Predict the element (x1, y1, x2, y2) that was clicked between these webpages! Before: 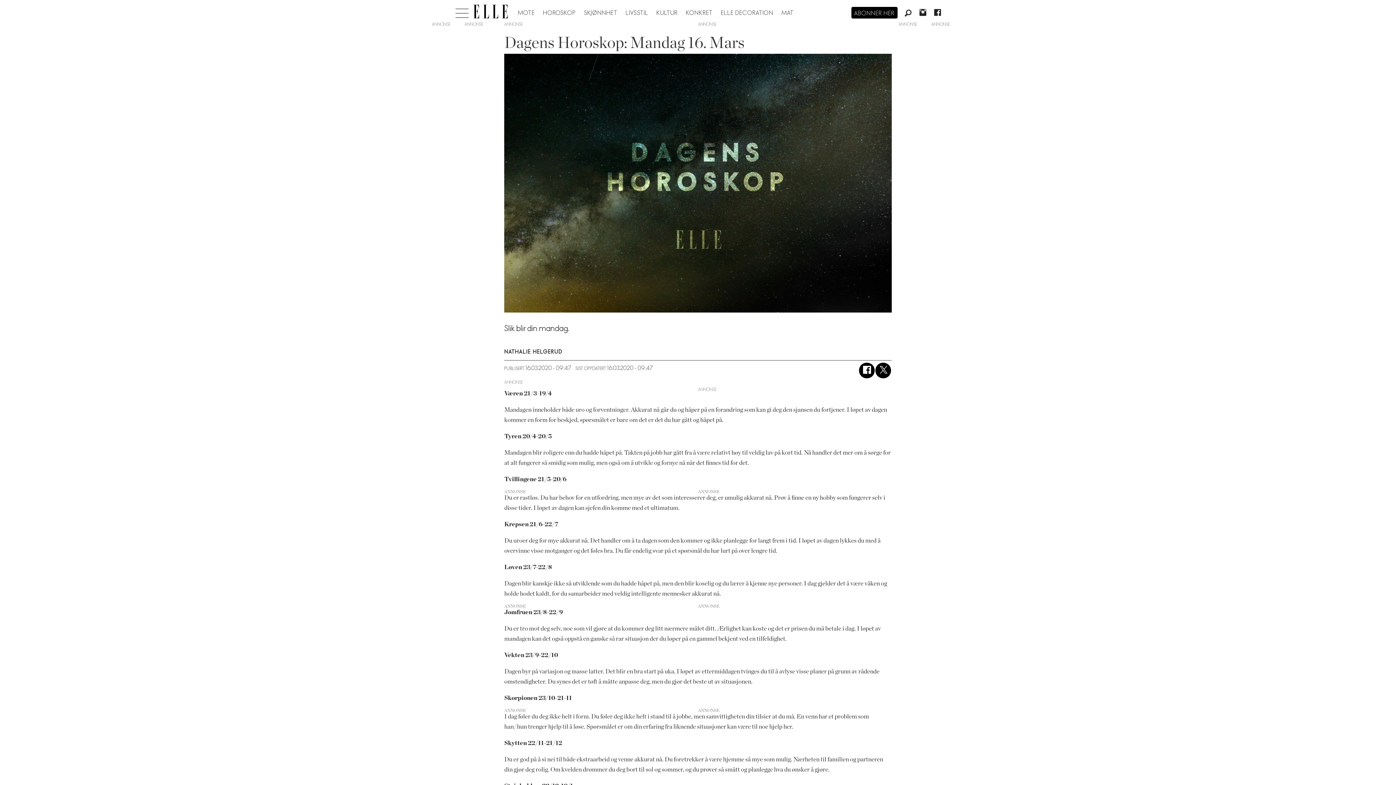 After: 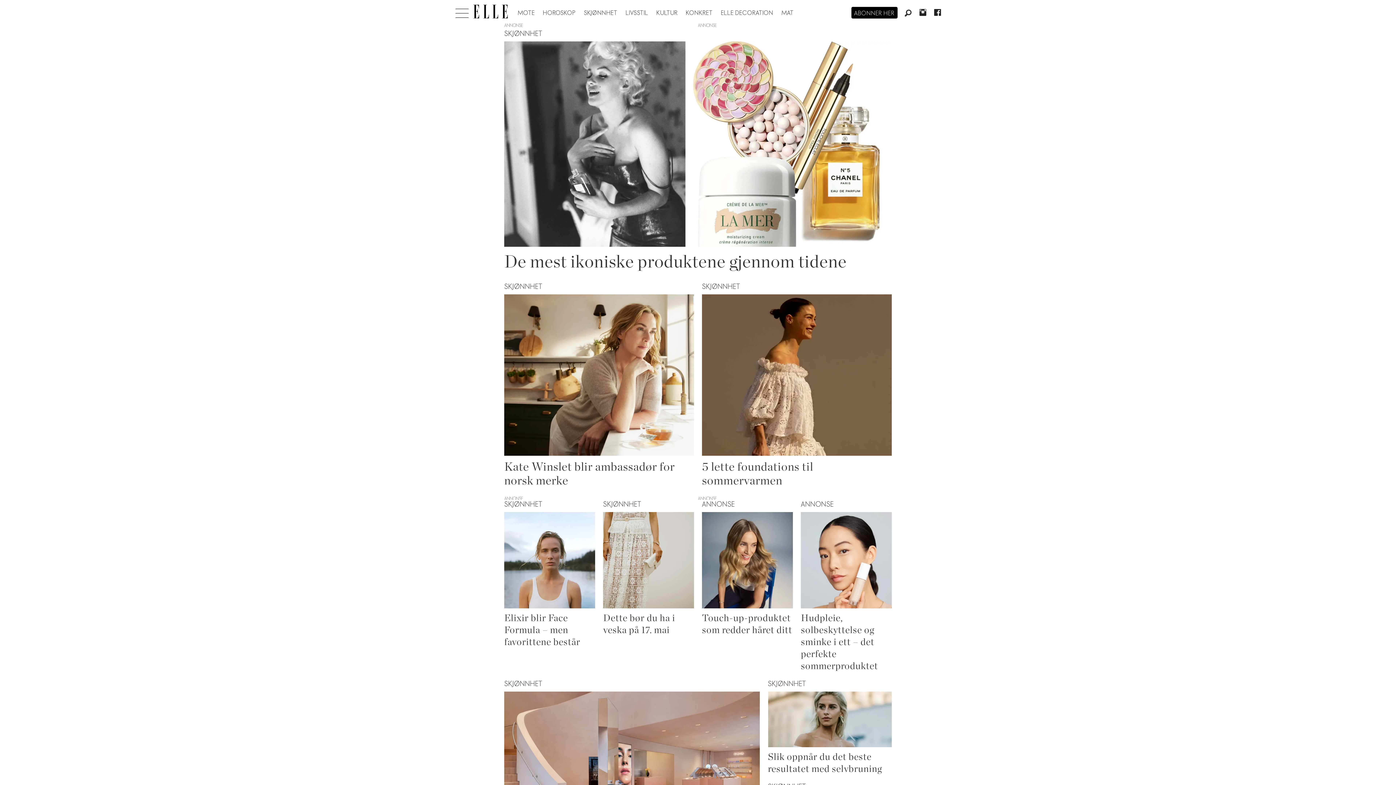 Action: bbox: (584, 9, 617, 16) label: SKJØNNHET